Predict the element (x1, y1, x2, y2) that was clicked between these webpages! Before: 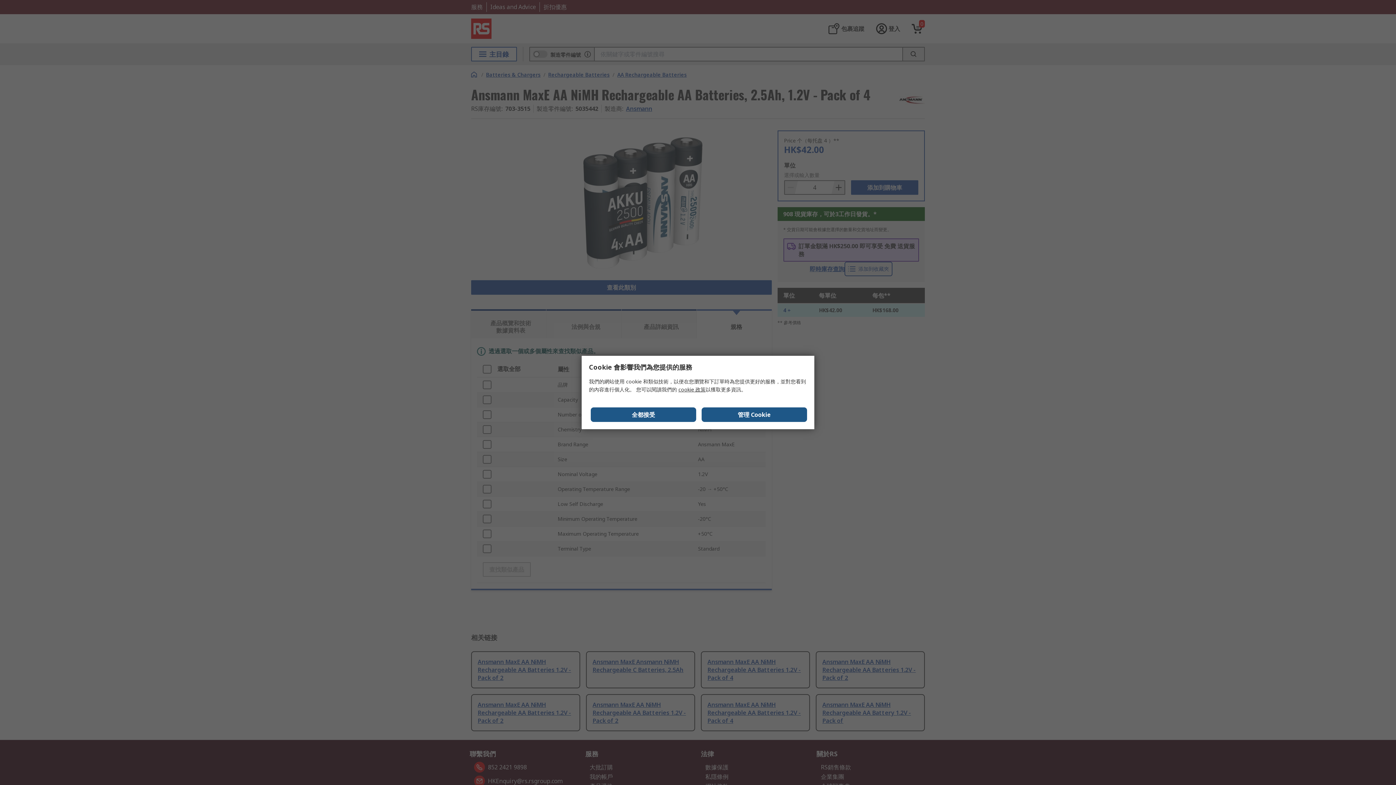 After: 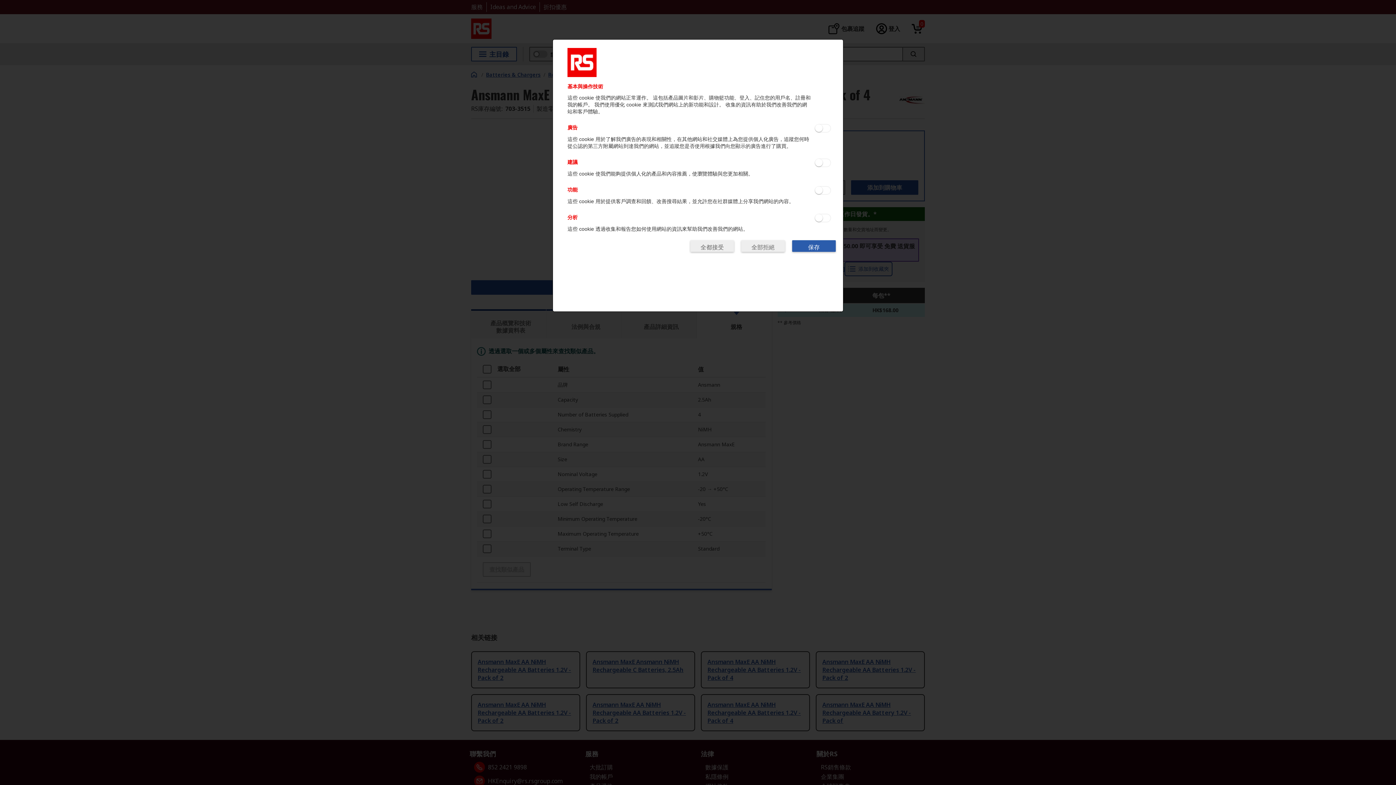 Action: bbox: (701, 407, 807, 422) label: 管理 Cookie